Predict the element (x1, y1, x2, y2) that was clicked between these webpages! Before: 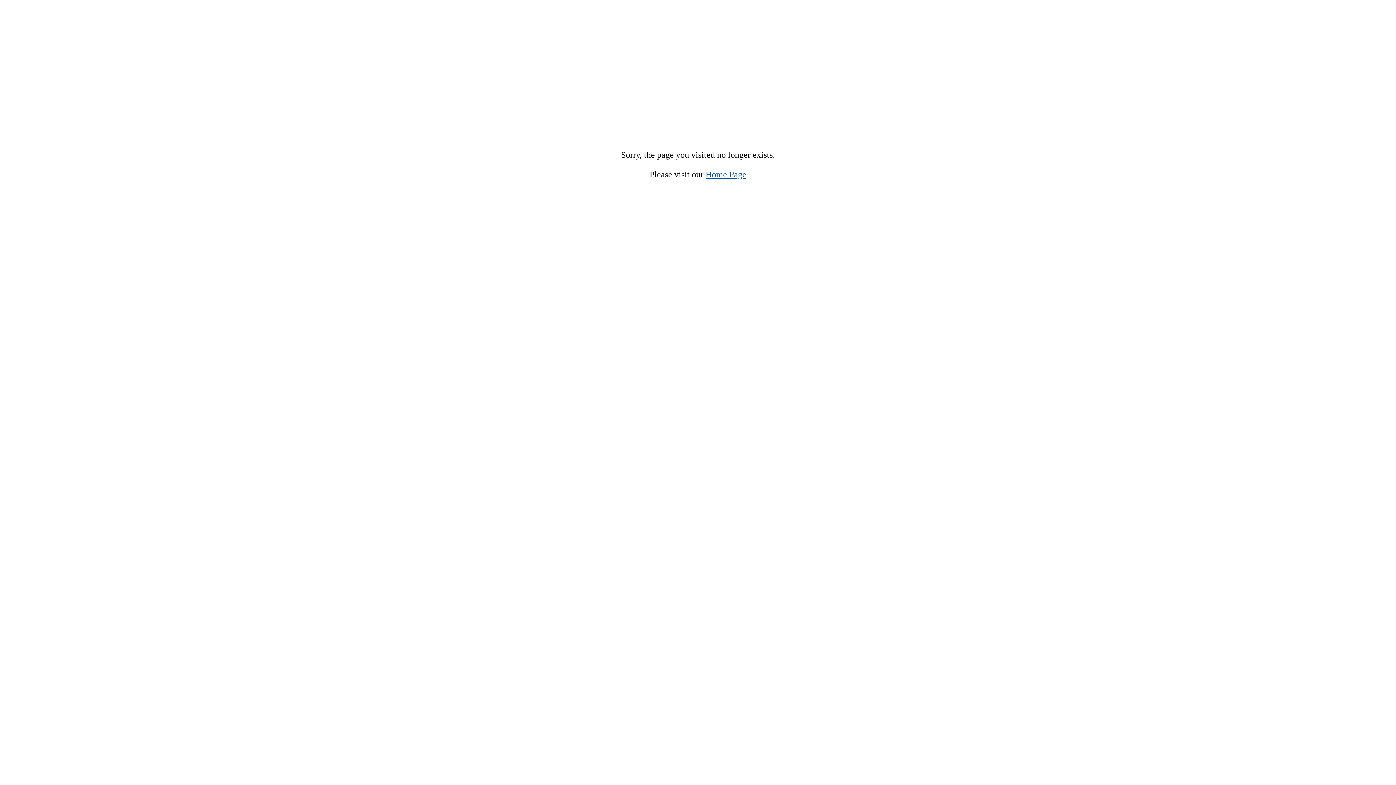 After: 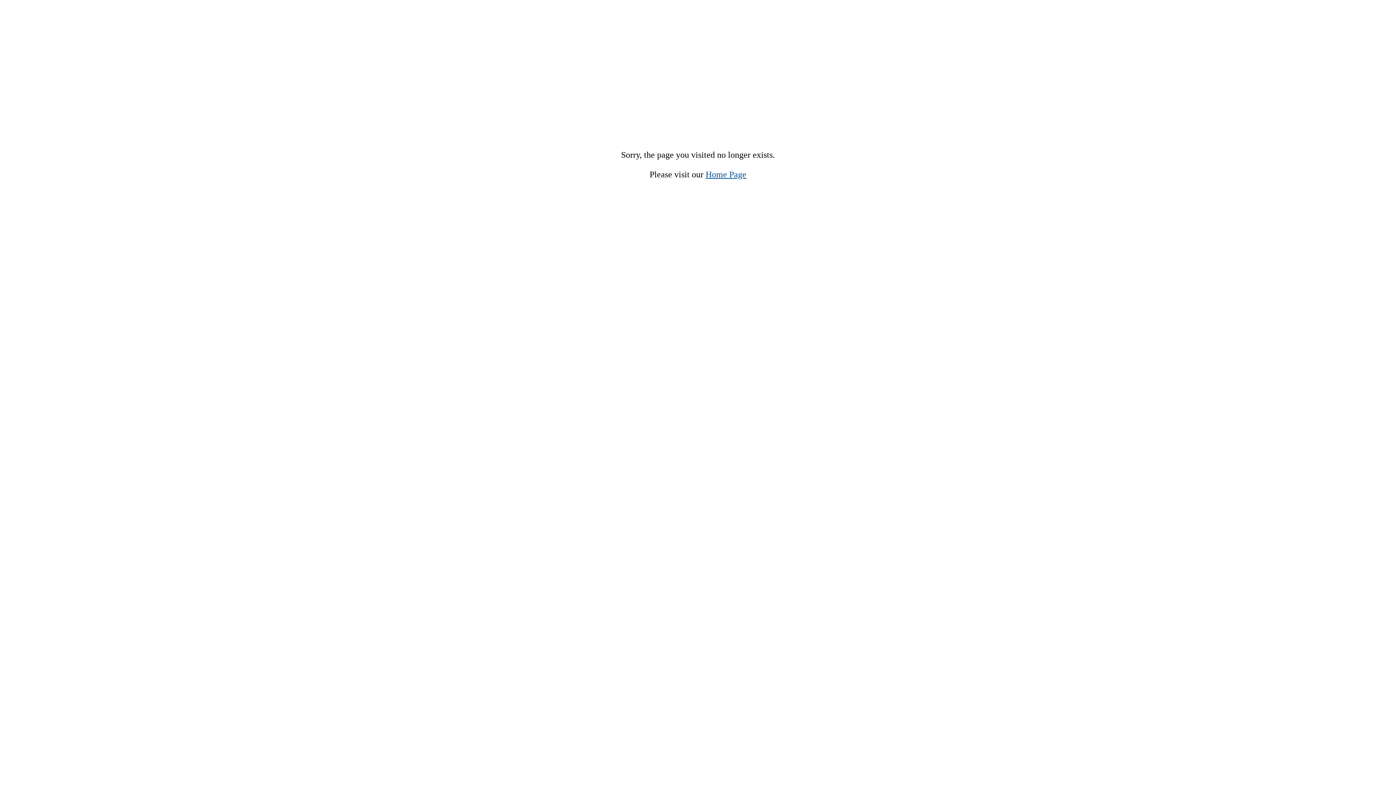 Action: bbox: (705, 169, 746, 179) label: Home Page